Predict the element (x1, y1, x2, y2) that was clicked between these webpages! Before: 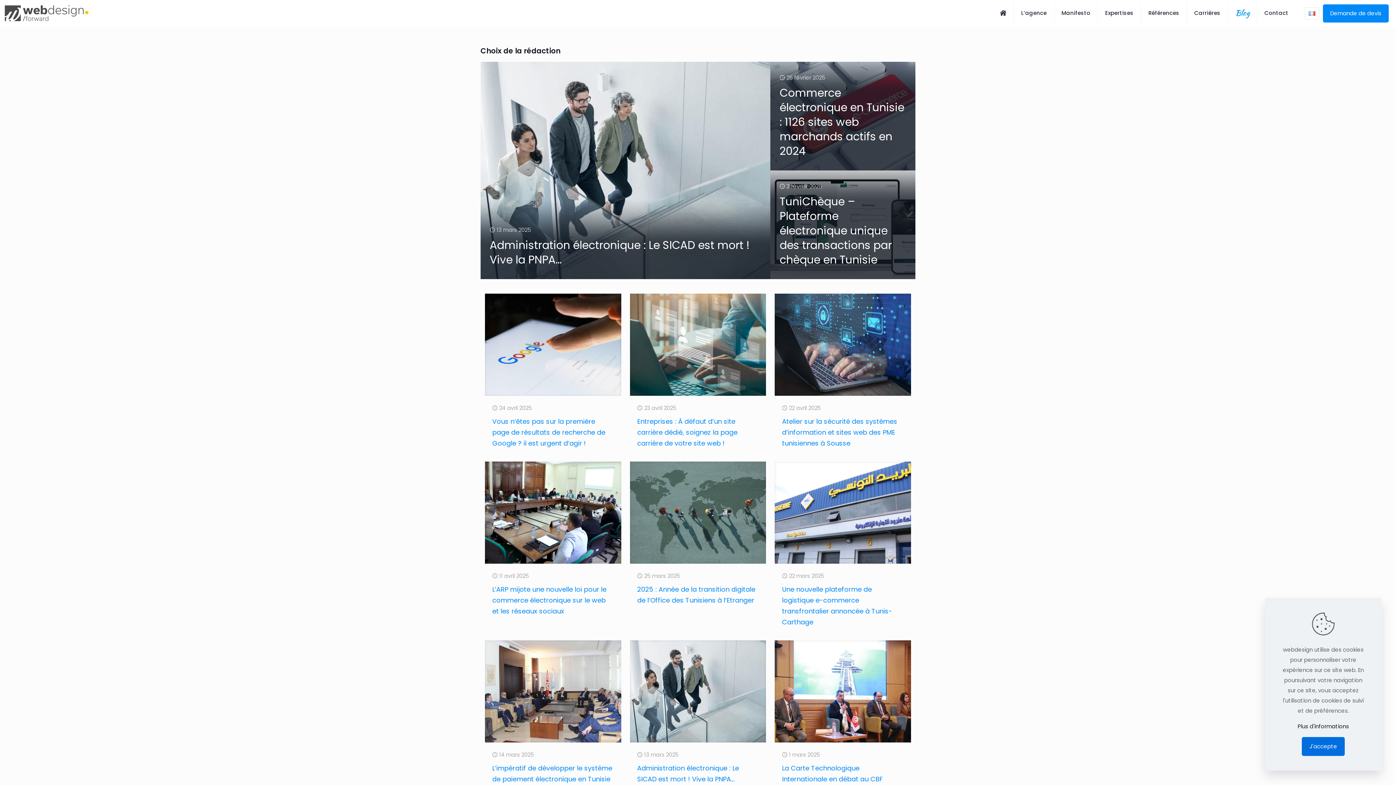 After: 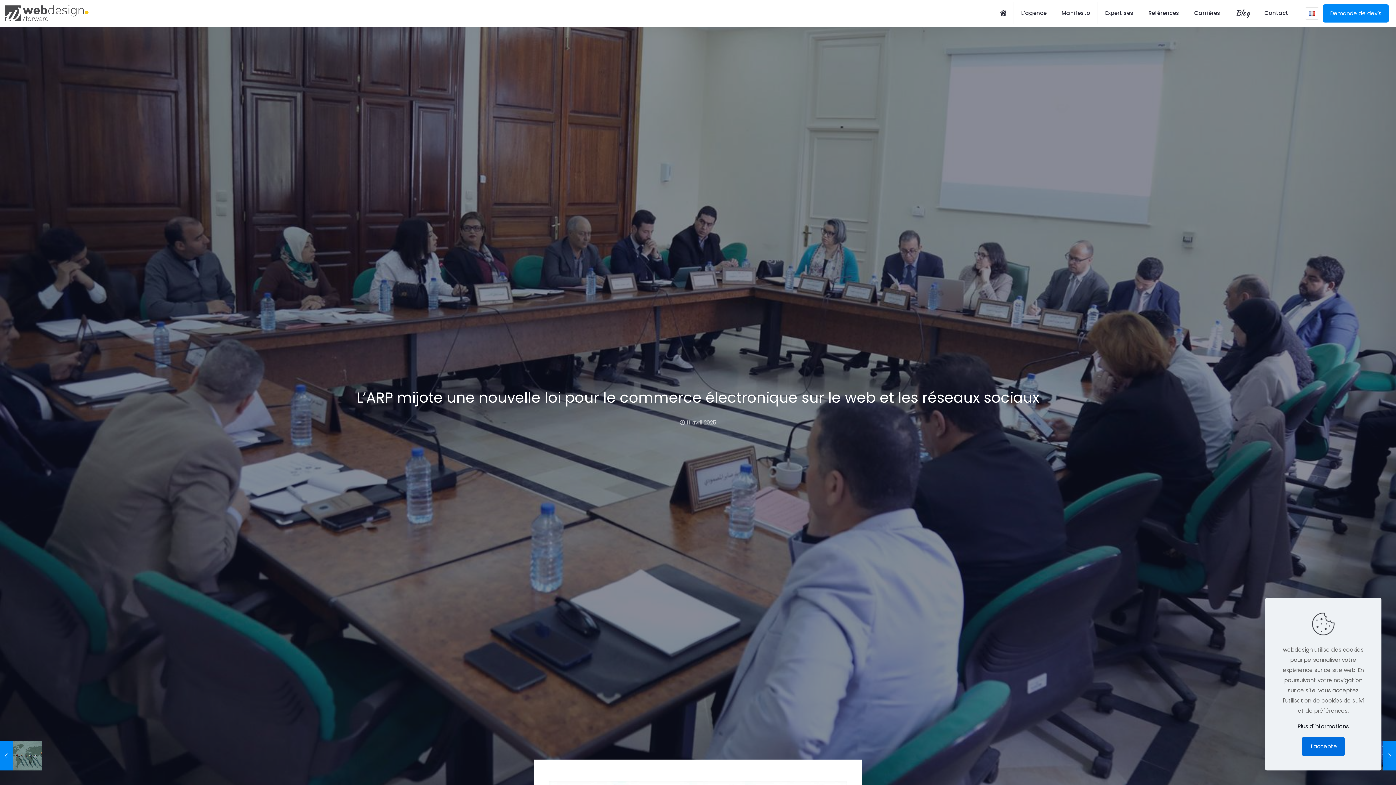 Action: bbox: (485, 461, 621, 564)